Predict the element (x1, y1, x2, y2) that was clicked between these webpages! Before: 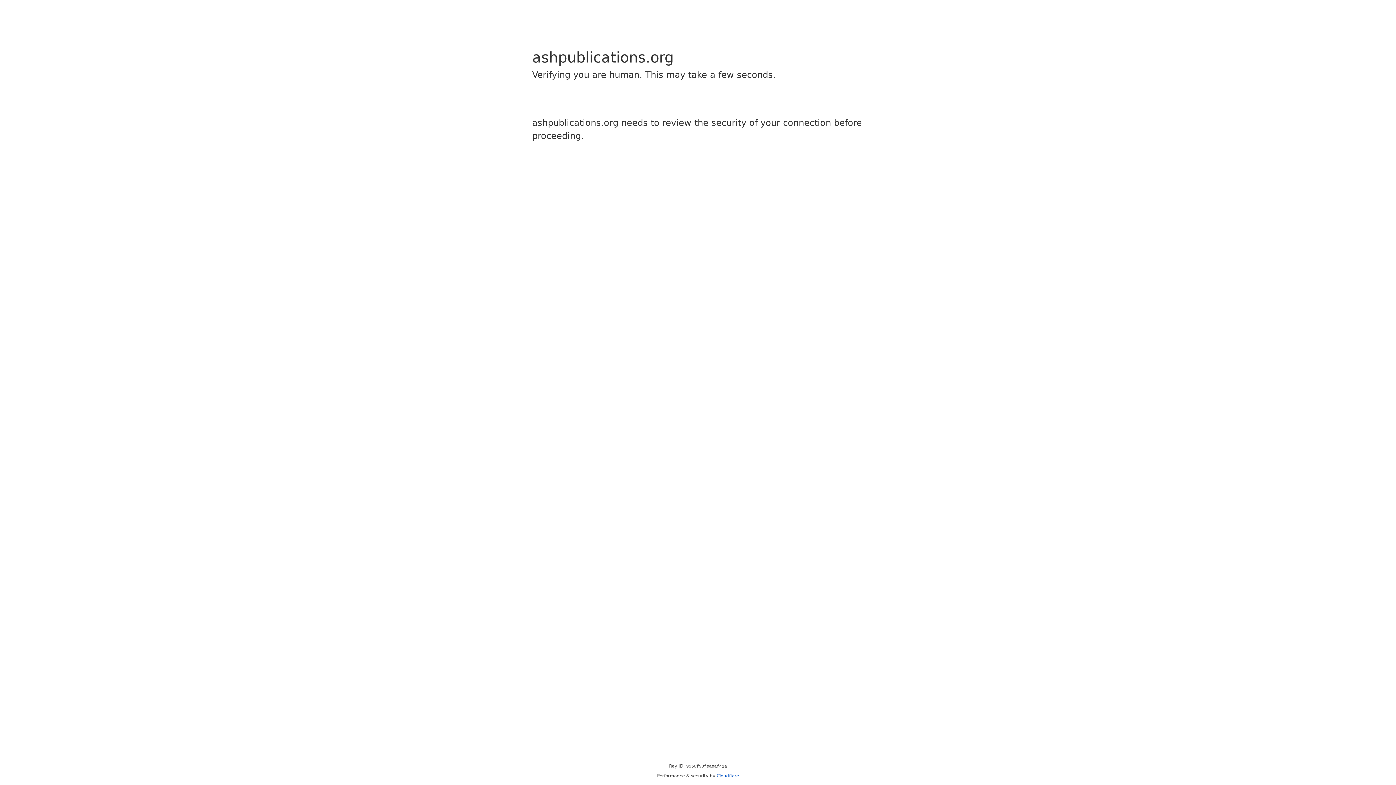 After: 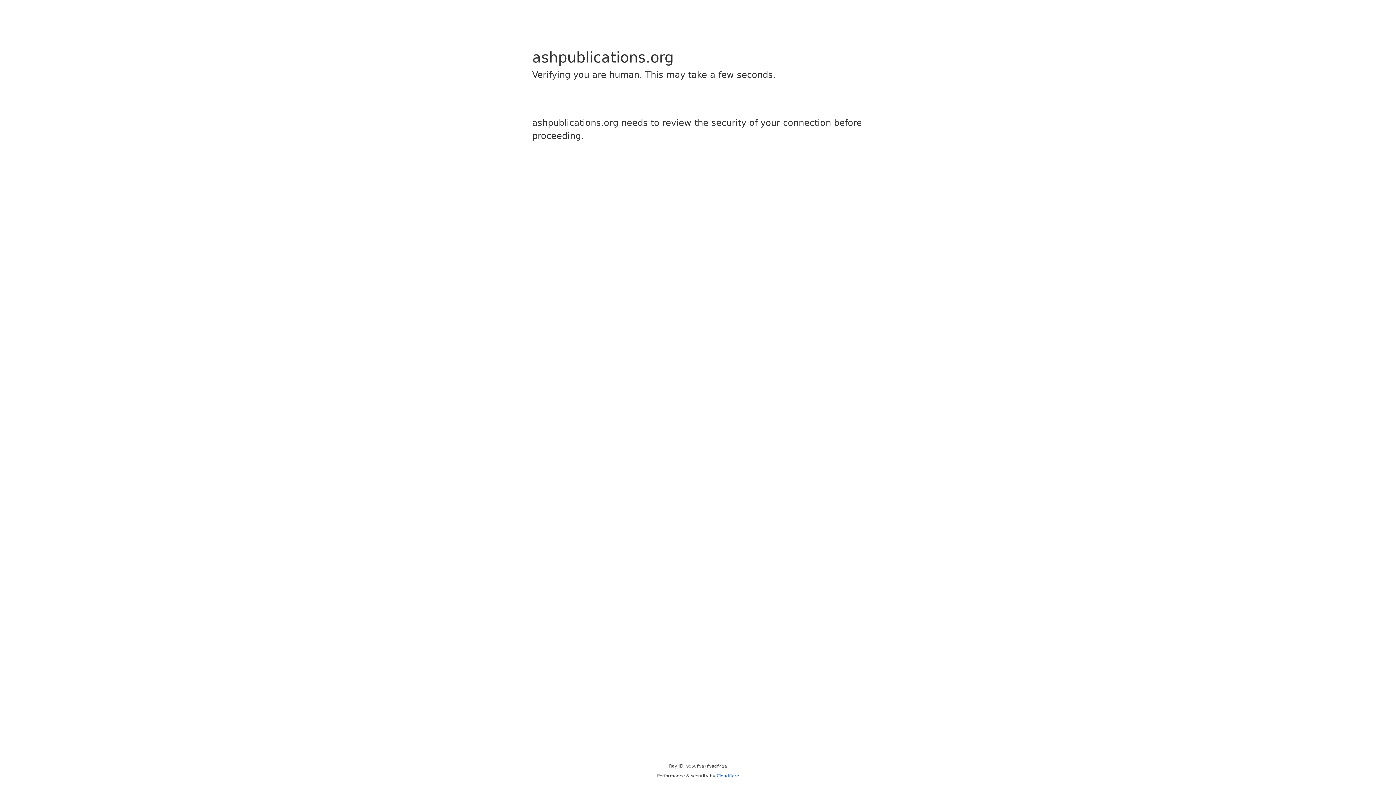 Action: bbox: (716, 773, 739, 778) label: Cloudflare